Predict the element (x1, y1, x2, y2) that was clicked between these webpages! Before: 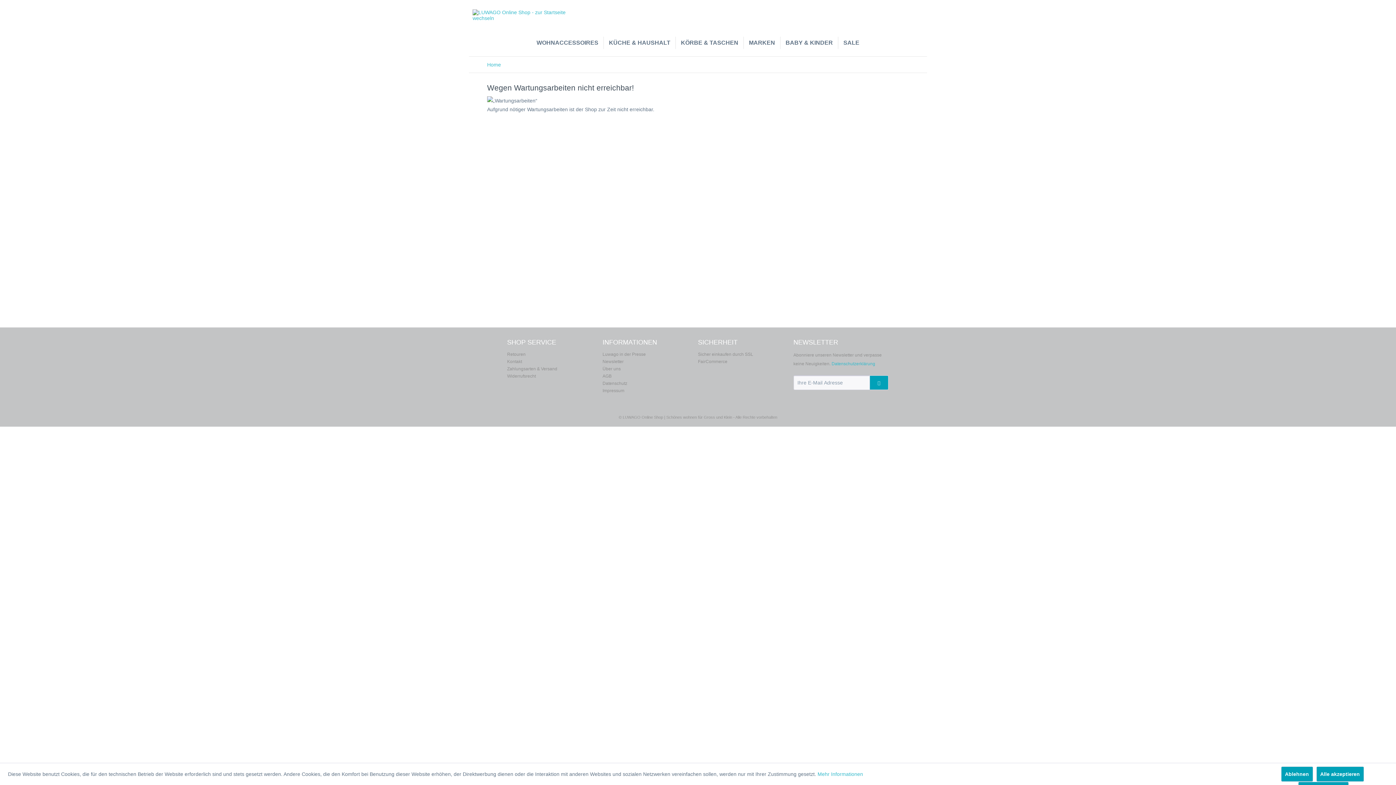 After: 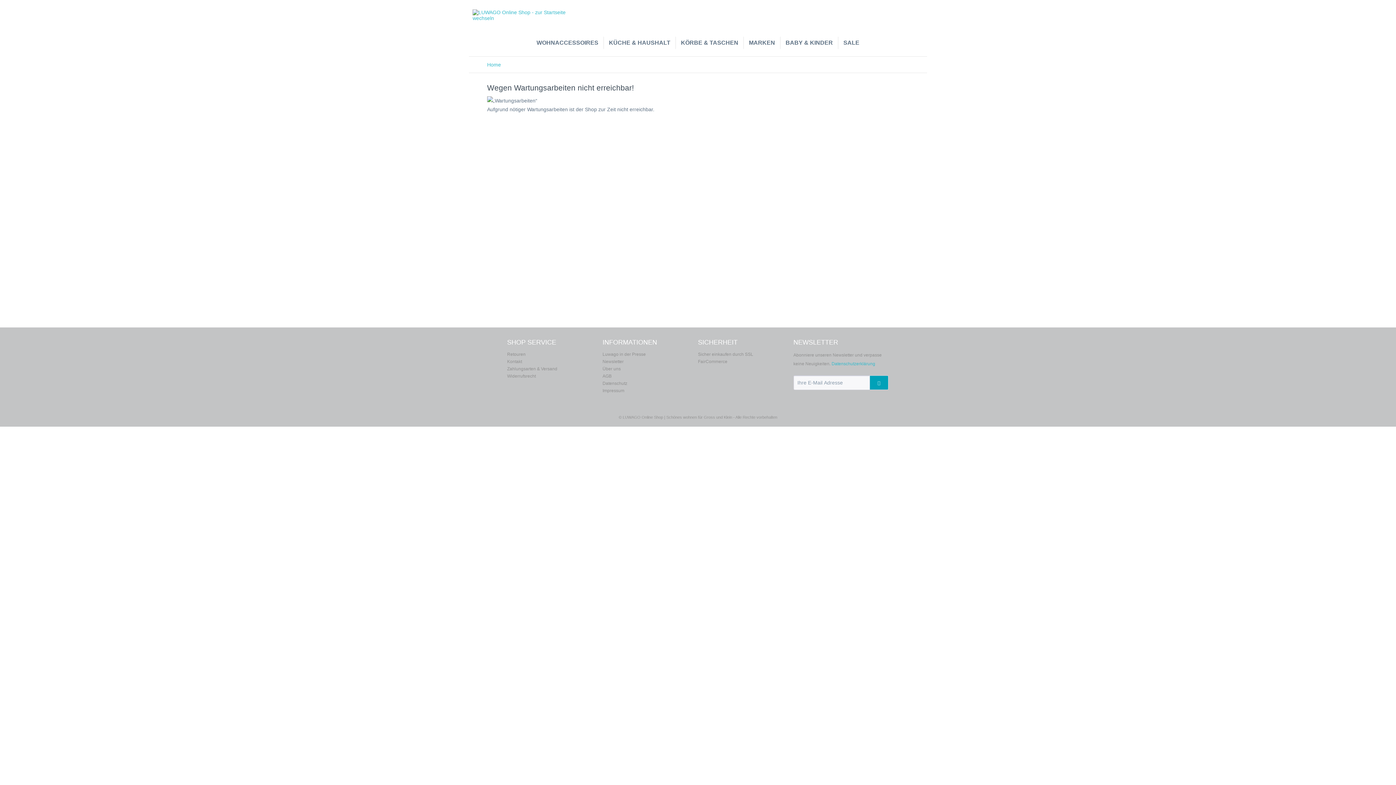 Action: bbox: (507, 350, 599, 358) label: Retouren